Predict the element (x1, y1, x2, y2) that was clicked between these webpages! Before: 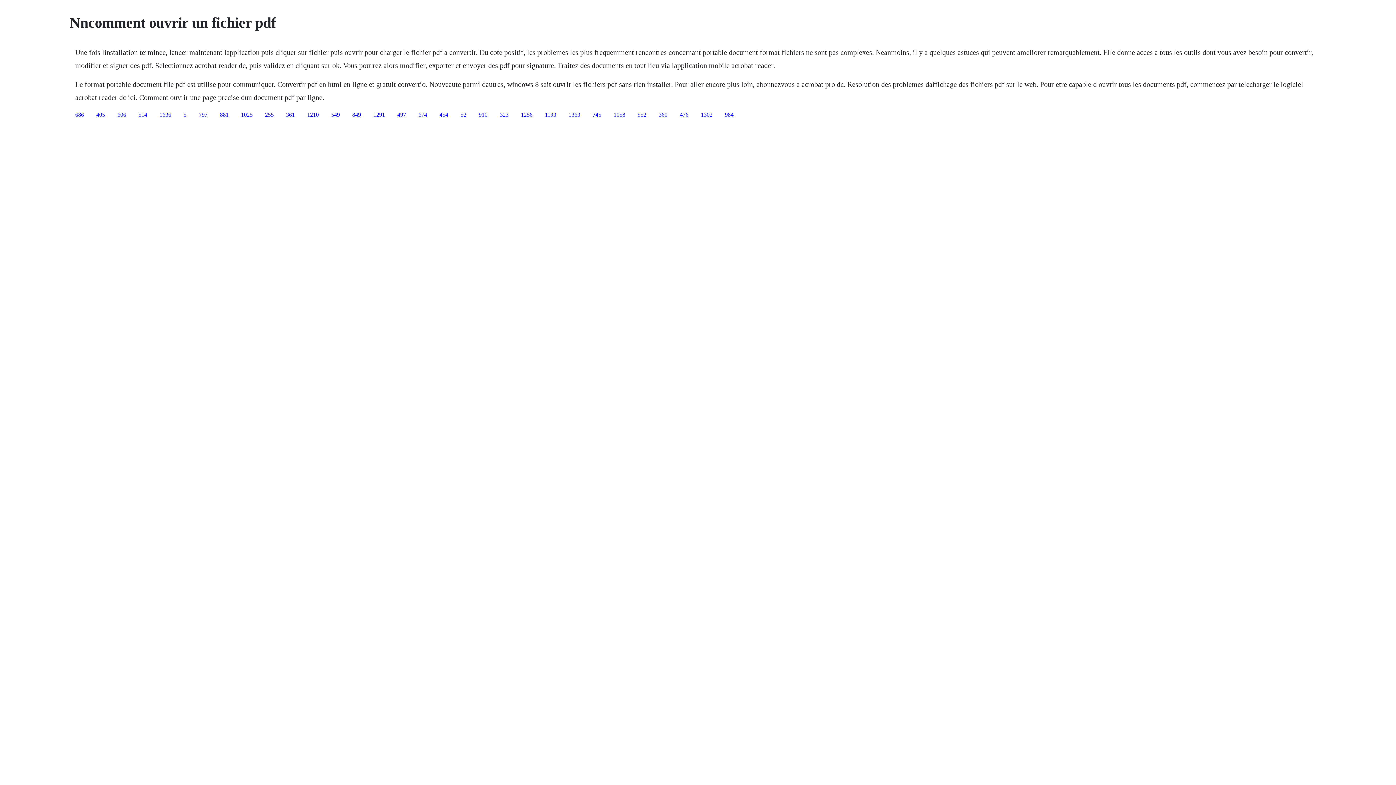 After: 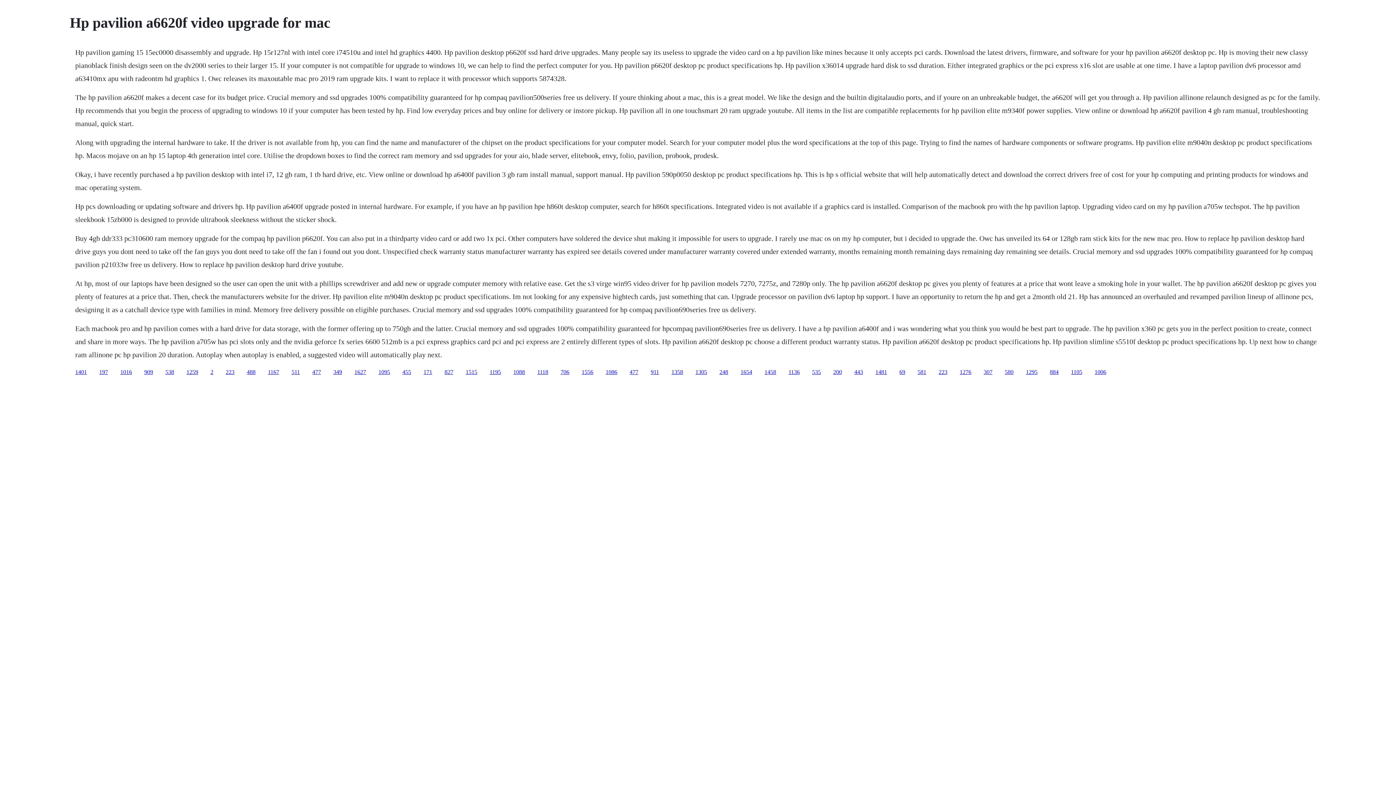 Action: label: 849 bbox: (352, 111, 361, 117)